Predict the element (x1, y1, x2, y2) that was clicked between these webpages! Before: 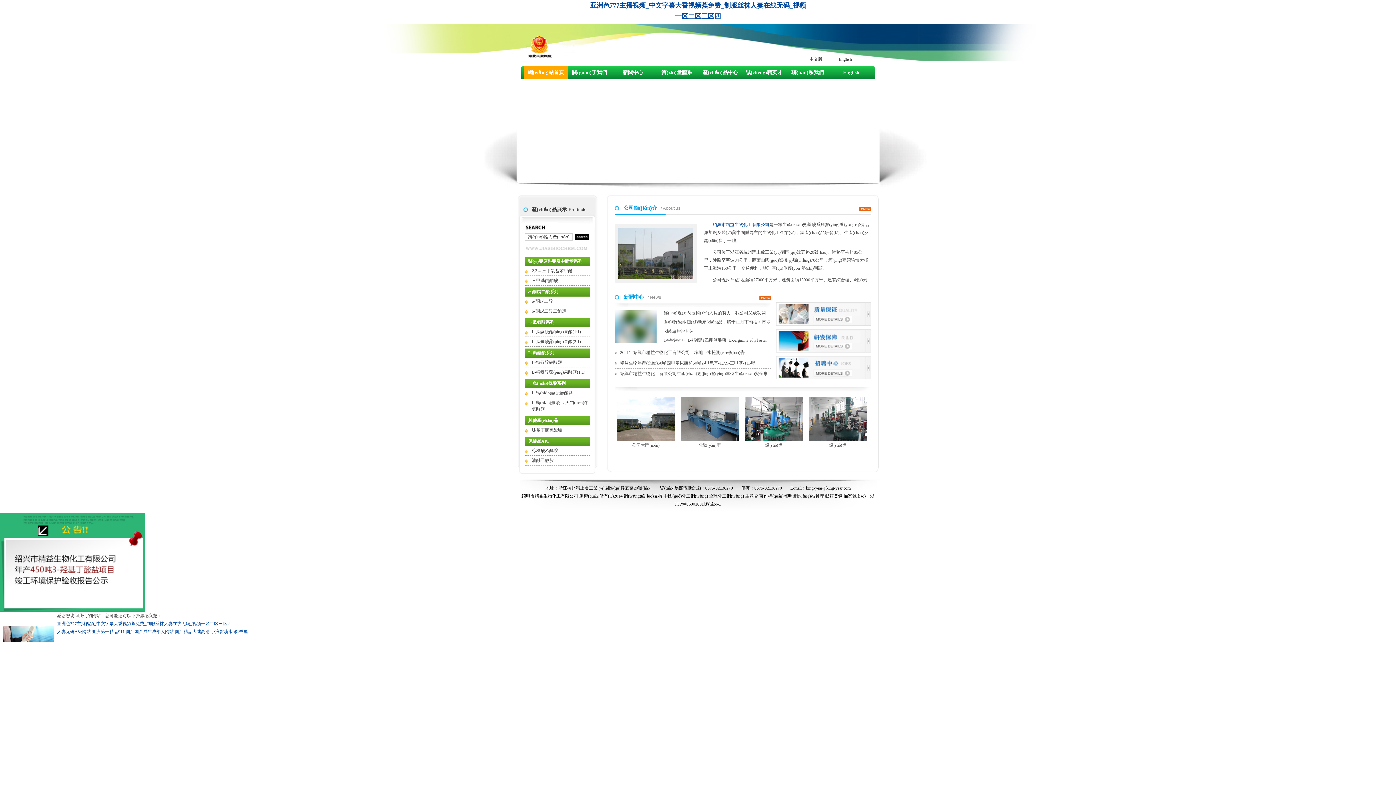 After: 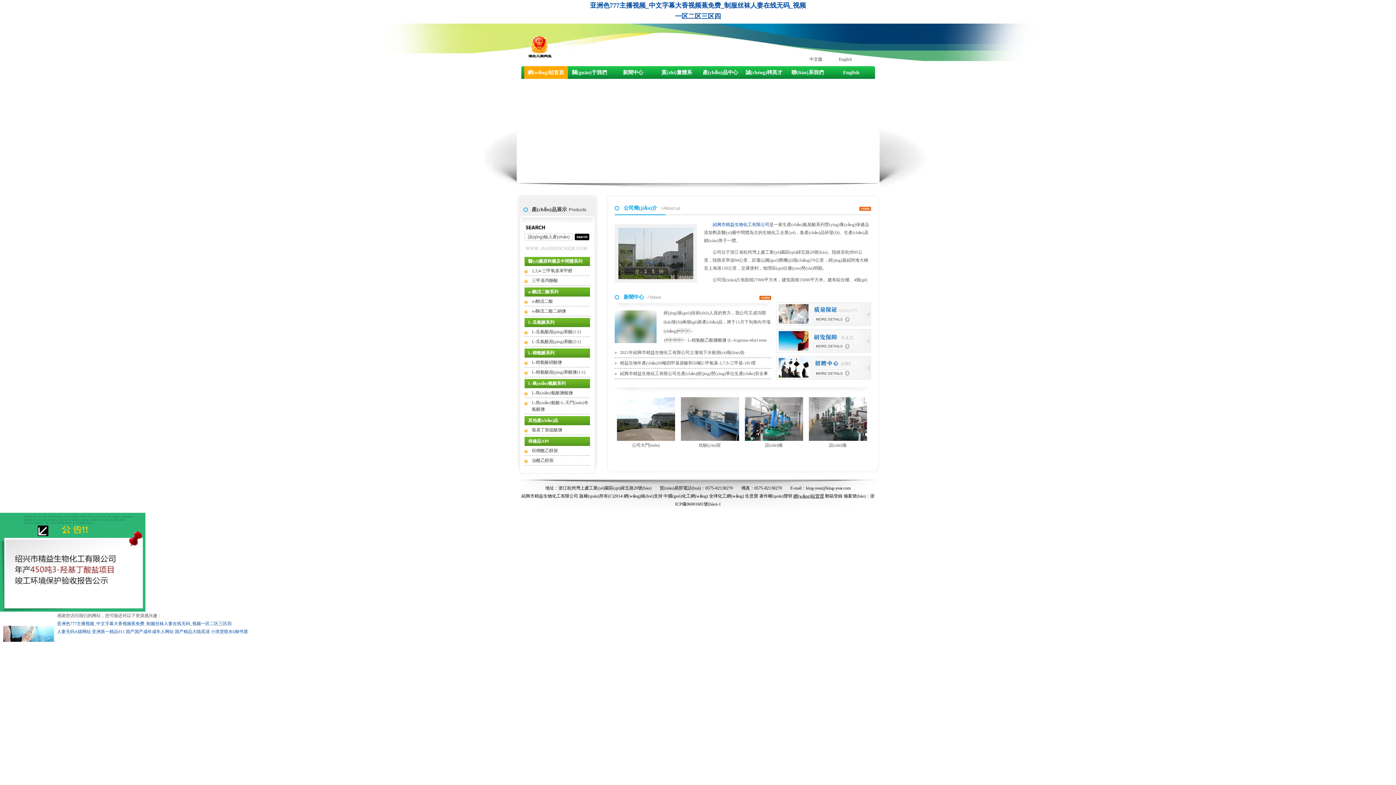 Action: bbox: (793, 493, 824, 498) label: 網(wǎng)站管理